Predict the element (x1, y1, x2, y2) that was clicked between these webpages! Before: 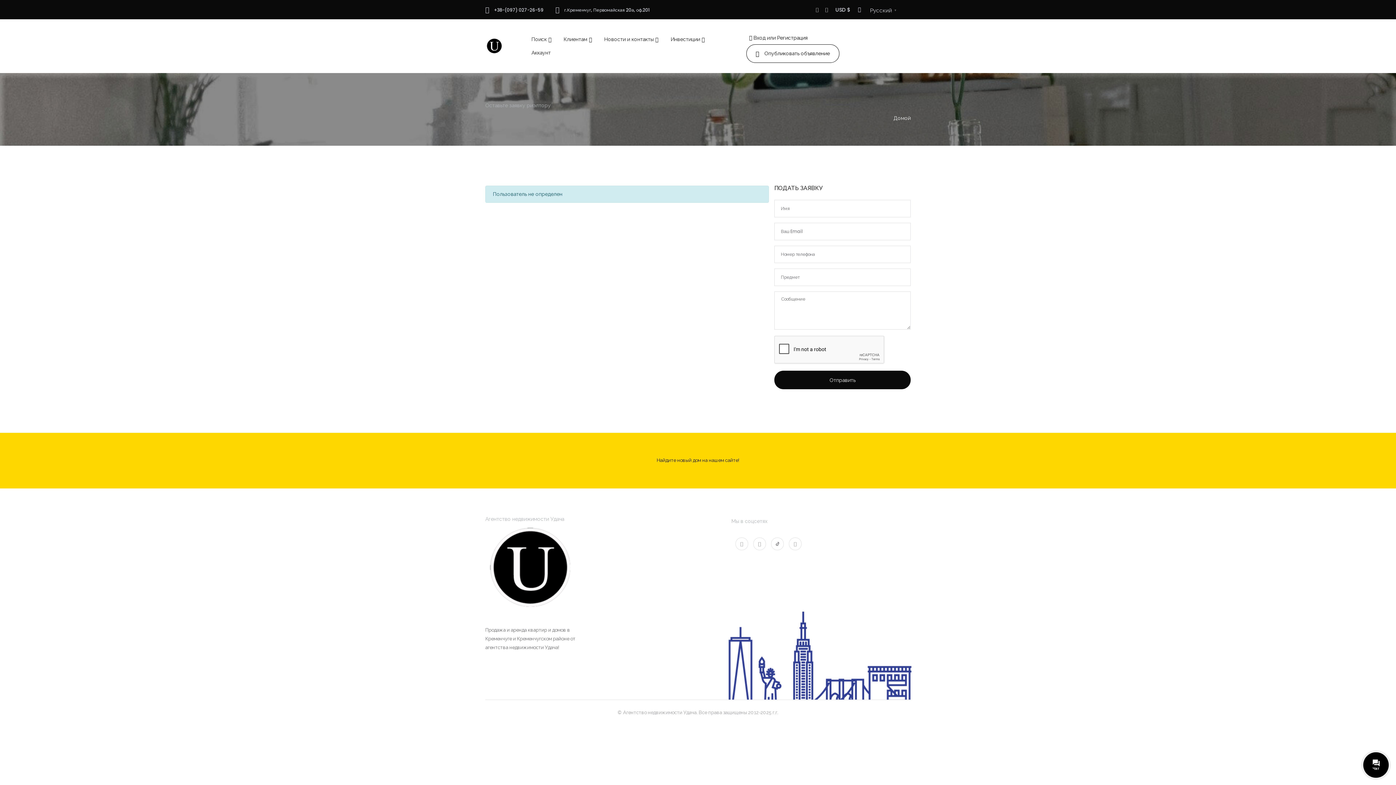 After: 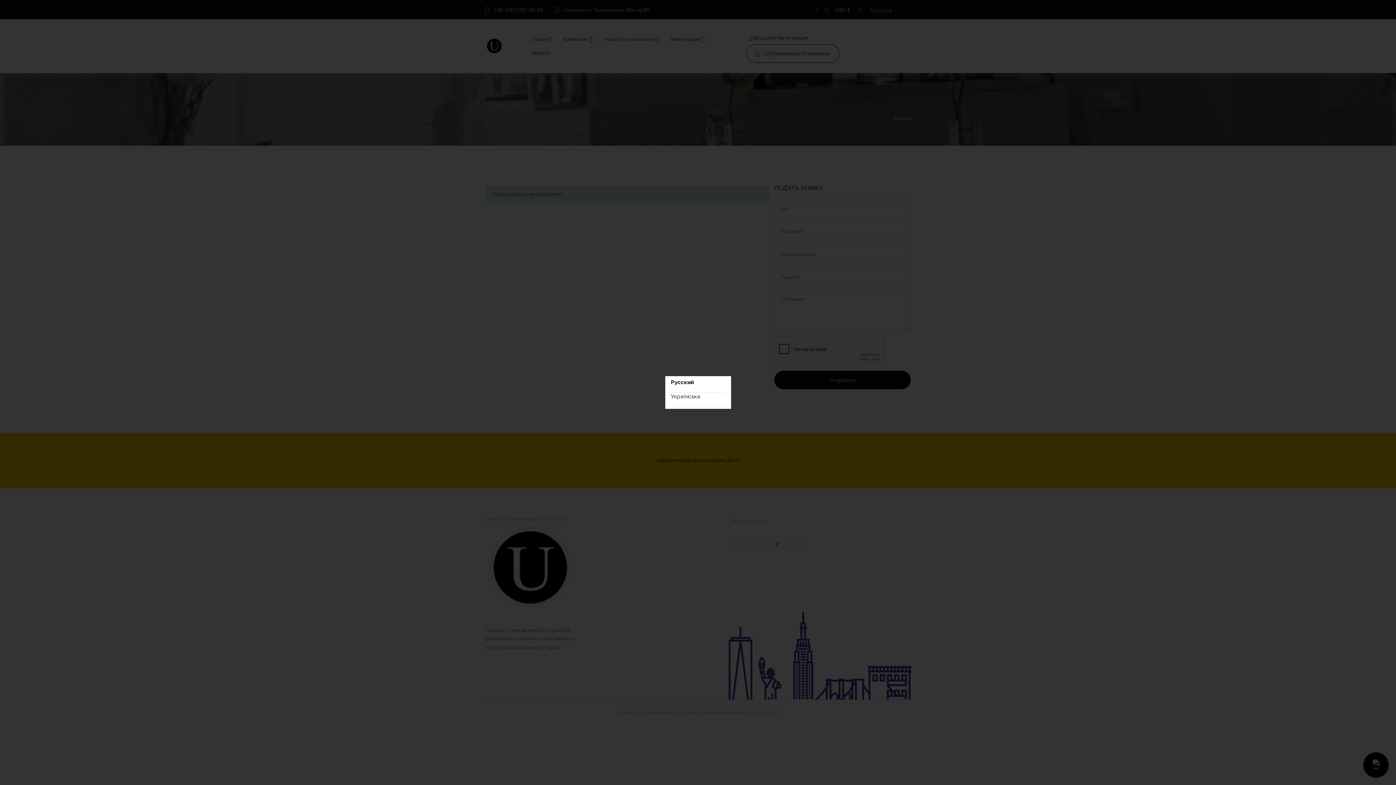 Action: label: Русский▼ bbox: (870, 6, 898, 13)